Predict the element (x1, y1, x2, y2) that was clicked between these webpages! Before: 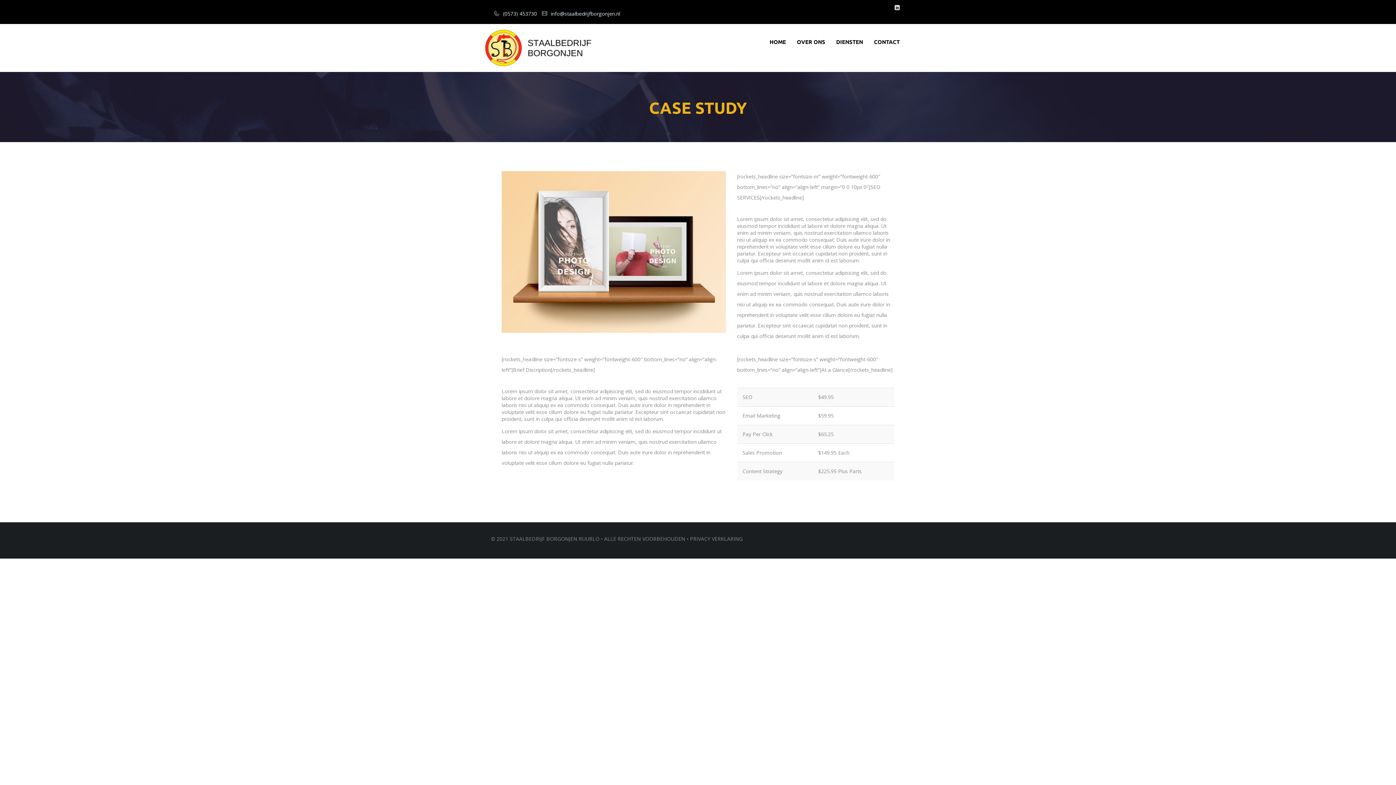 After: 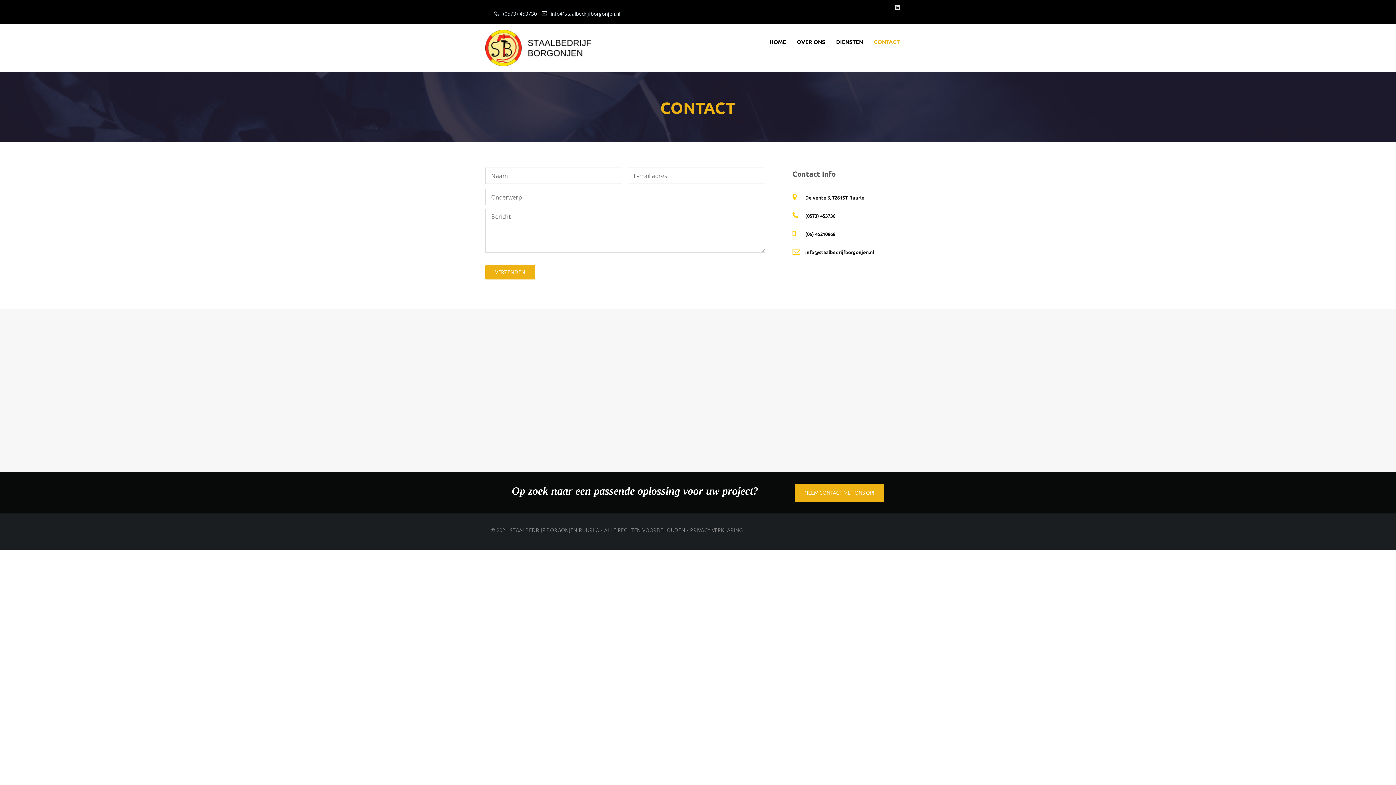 Action: label: CONTACT bbox: (868, 24, 905, 60)